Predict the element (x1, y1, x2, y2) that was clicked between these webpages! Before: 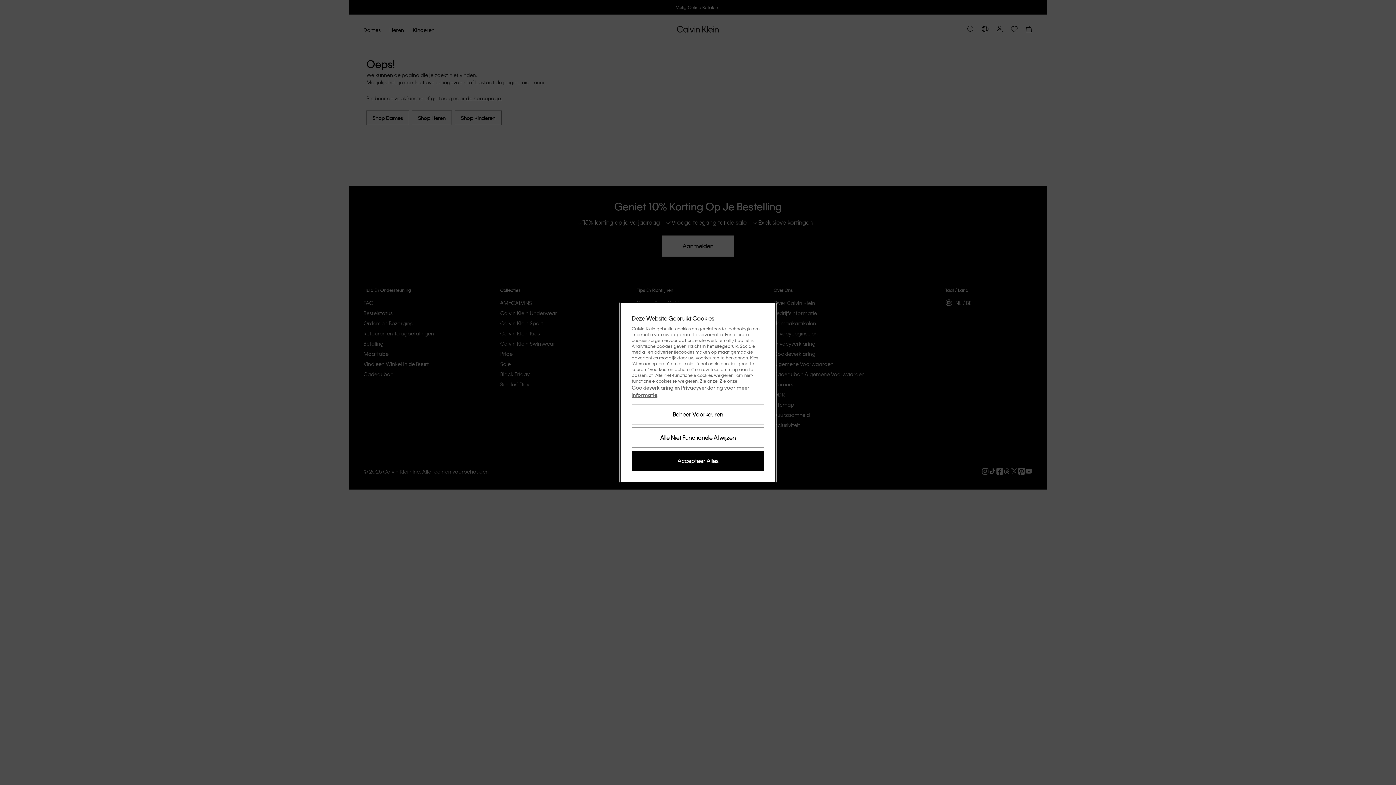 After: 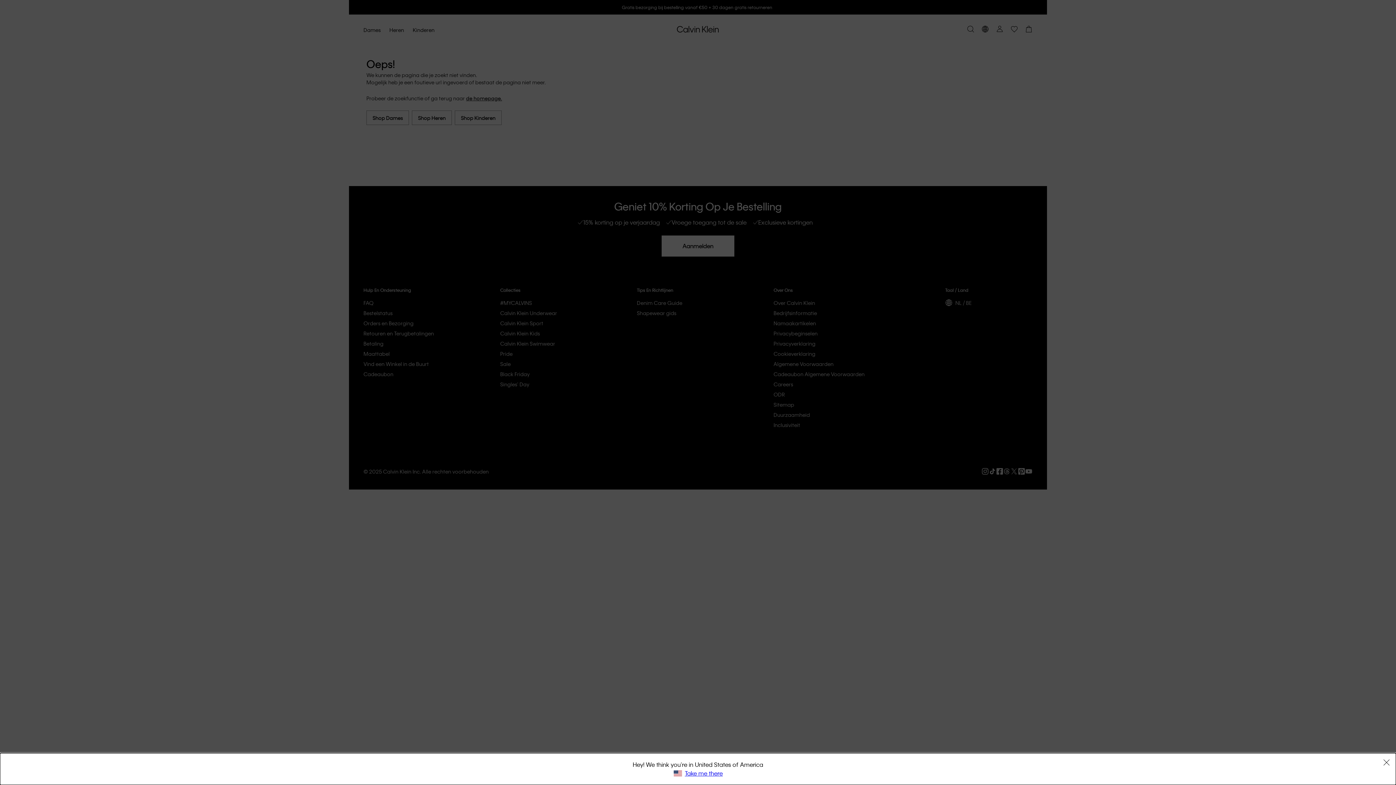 Action: label: Alle Niet Functionele Afwijzen bbox: (631, 427, 764, 448)